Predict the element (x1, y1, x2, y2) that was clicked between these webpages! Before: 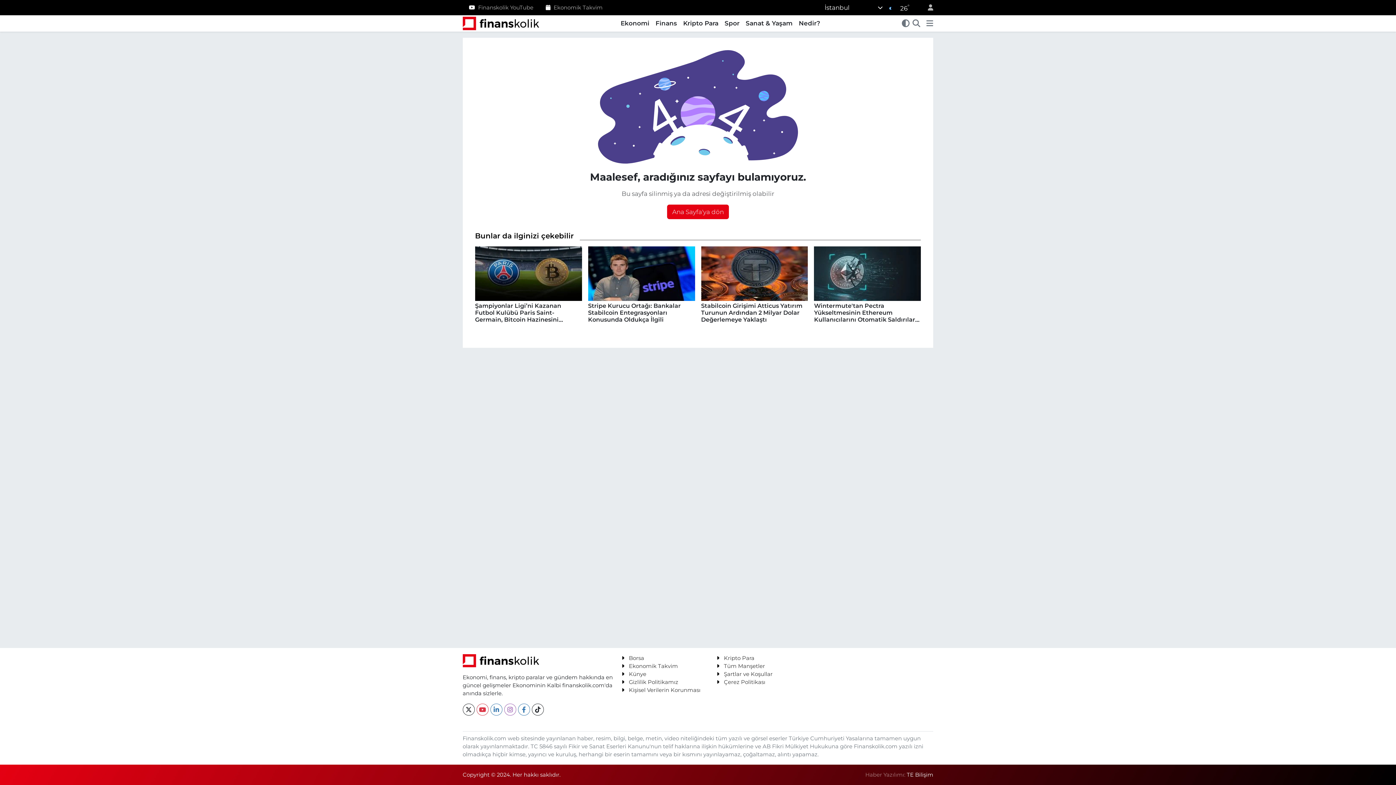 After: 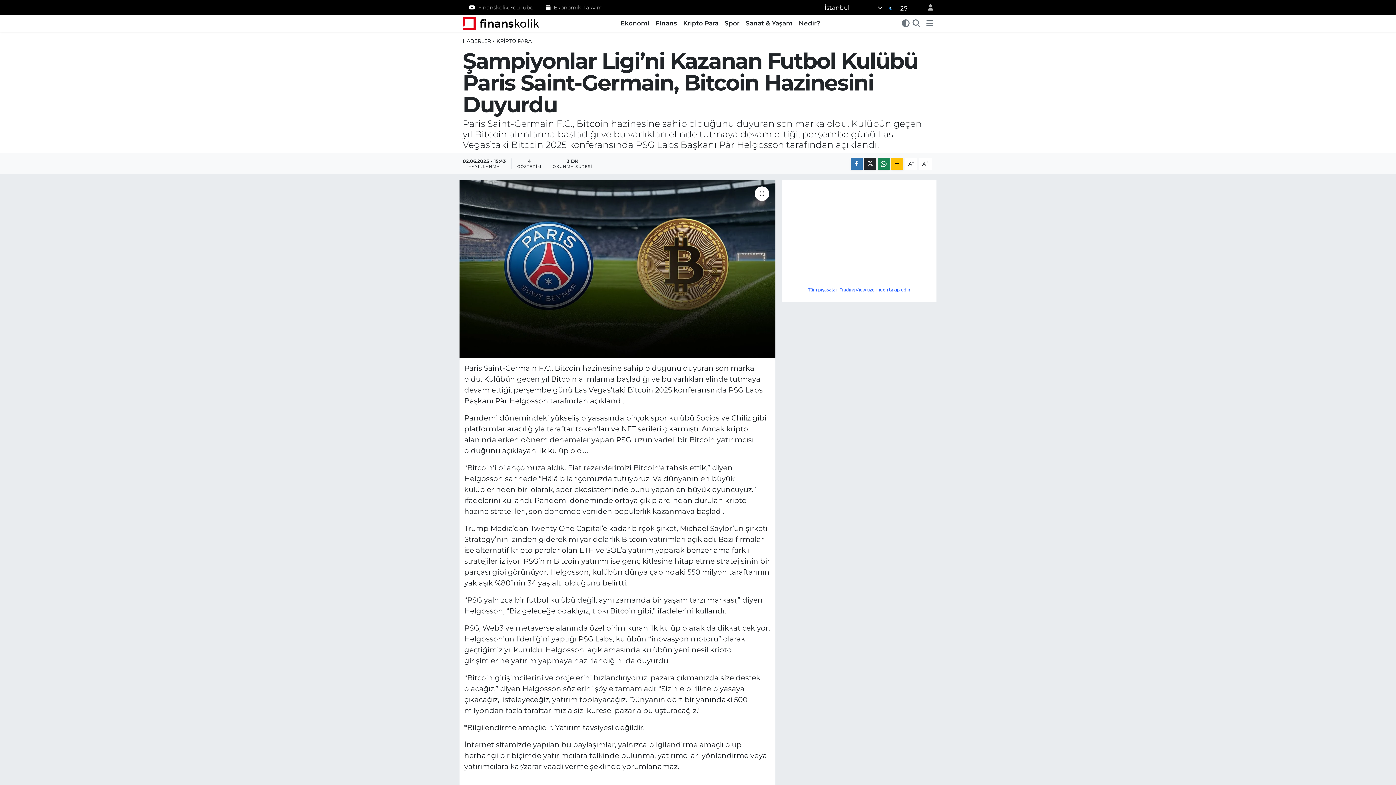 Action: label: Şampiyonlar Ligi’ni Kazanan Futbol Kulübü Paris Saint-Germain, Bitcoin Hazinesini Duyurdu bbox: (475, 246, 582, 329)